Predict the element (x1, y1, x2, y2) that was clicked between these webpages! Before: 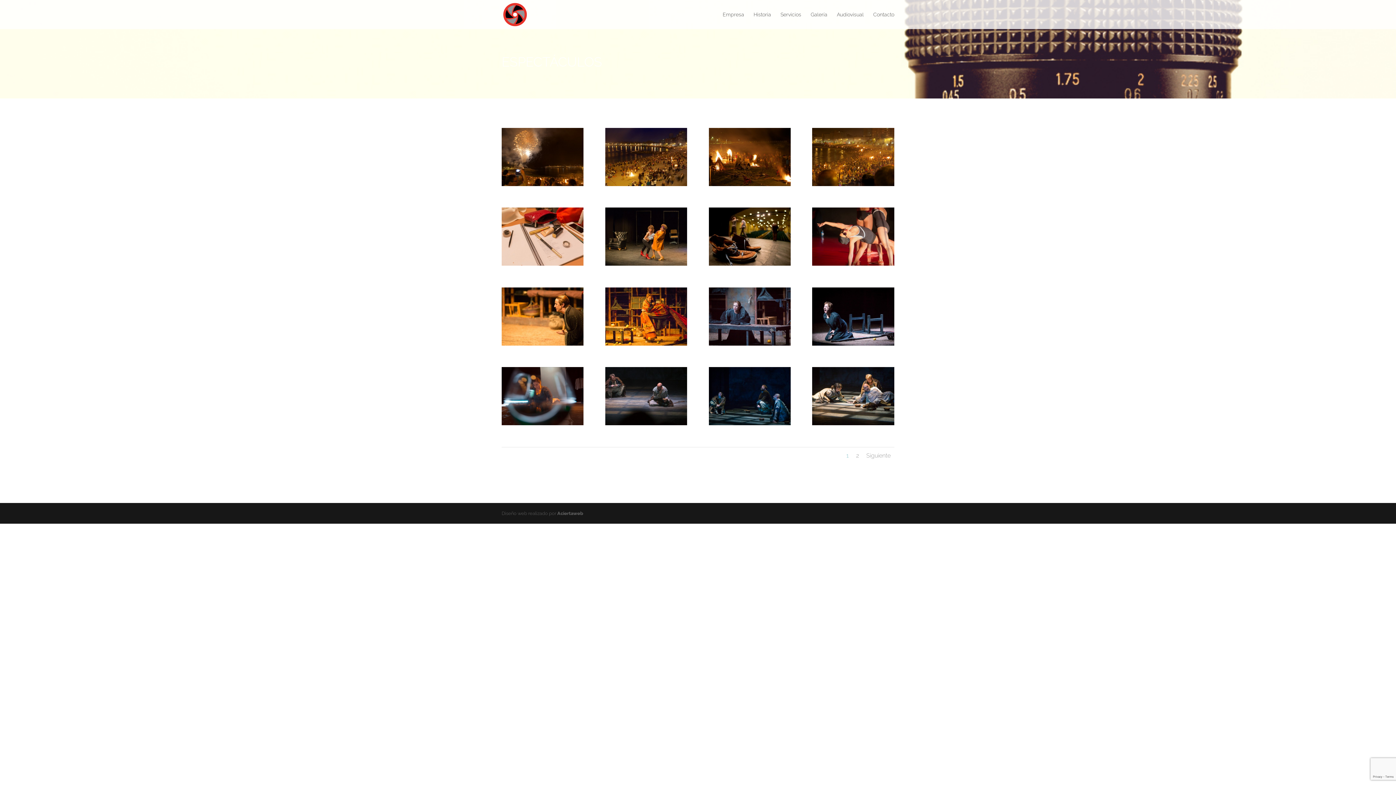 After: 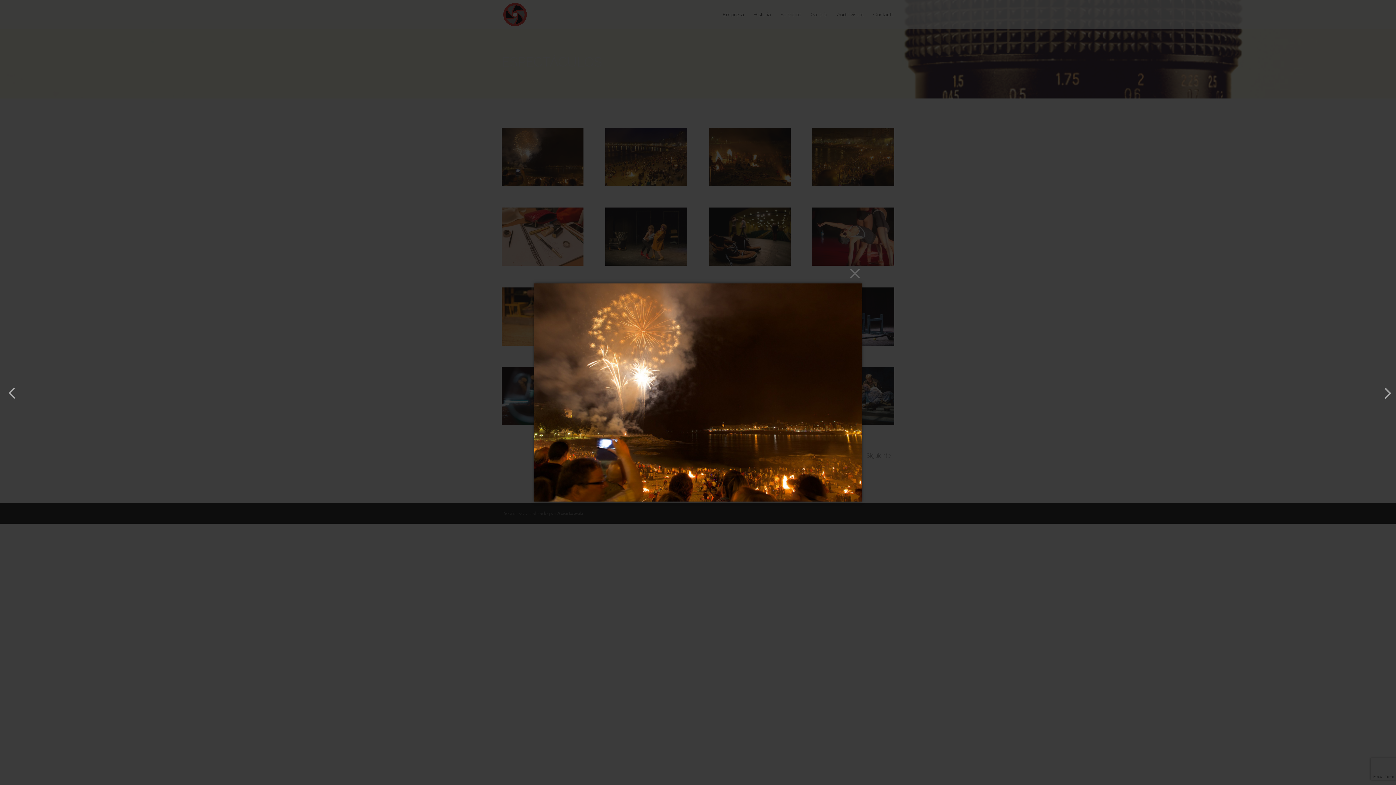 Action: bbox: (501, 182, 583, 189)